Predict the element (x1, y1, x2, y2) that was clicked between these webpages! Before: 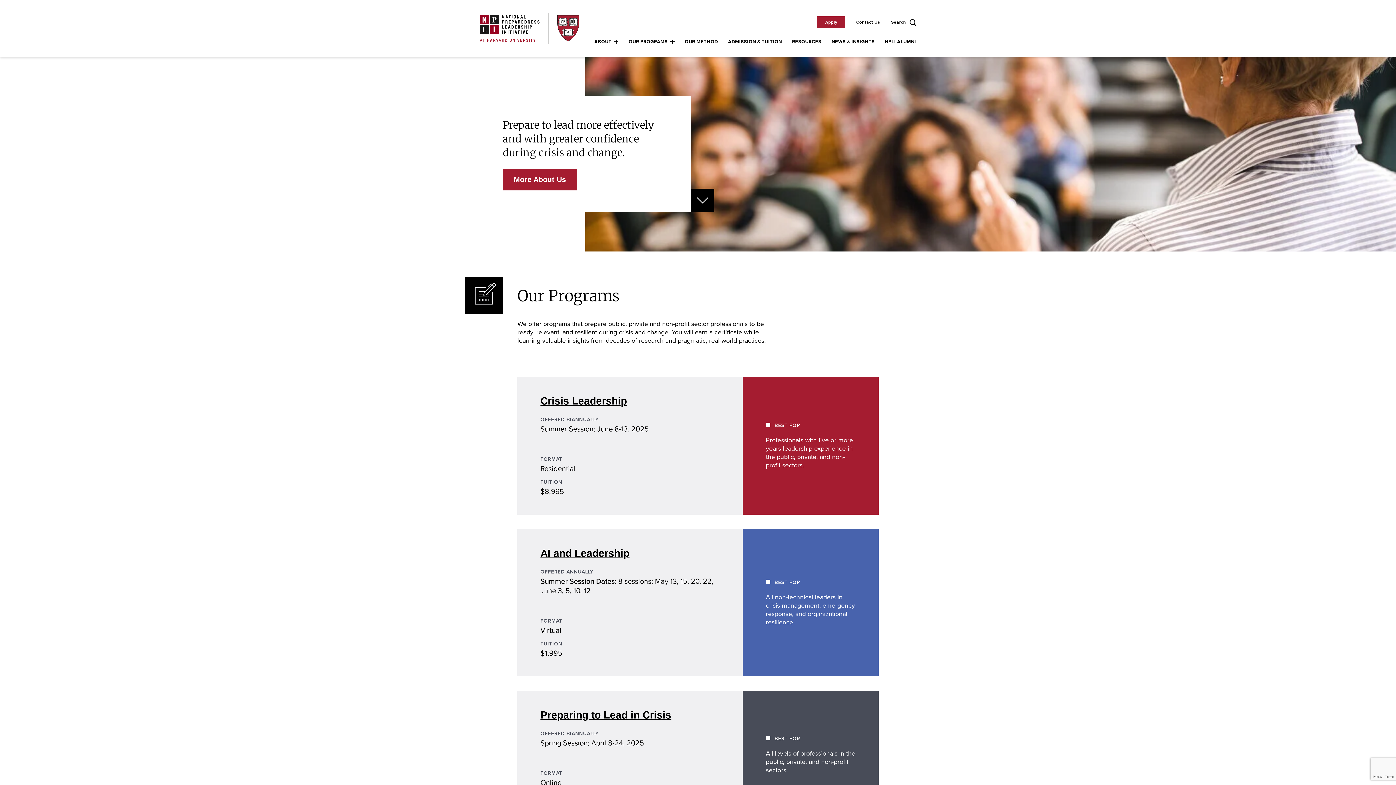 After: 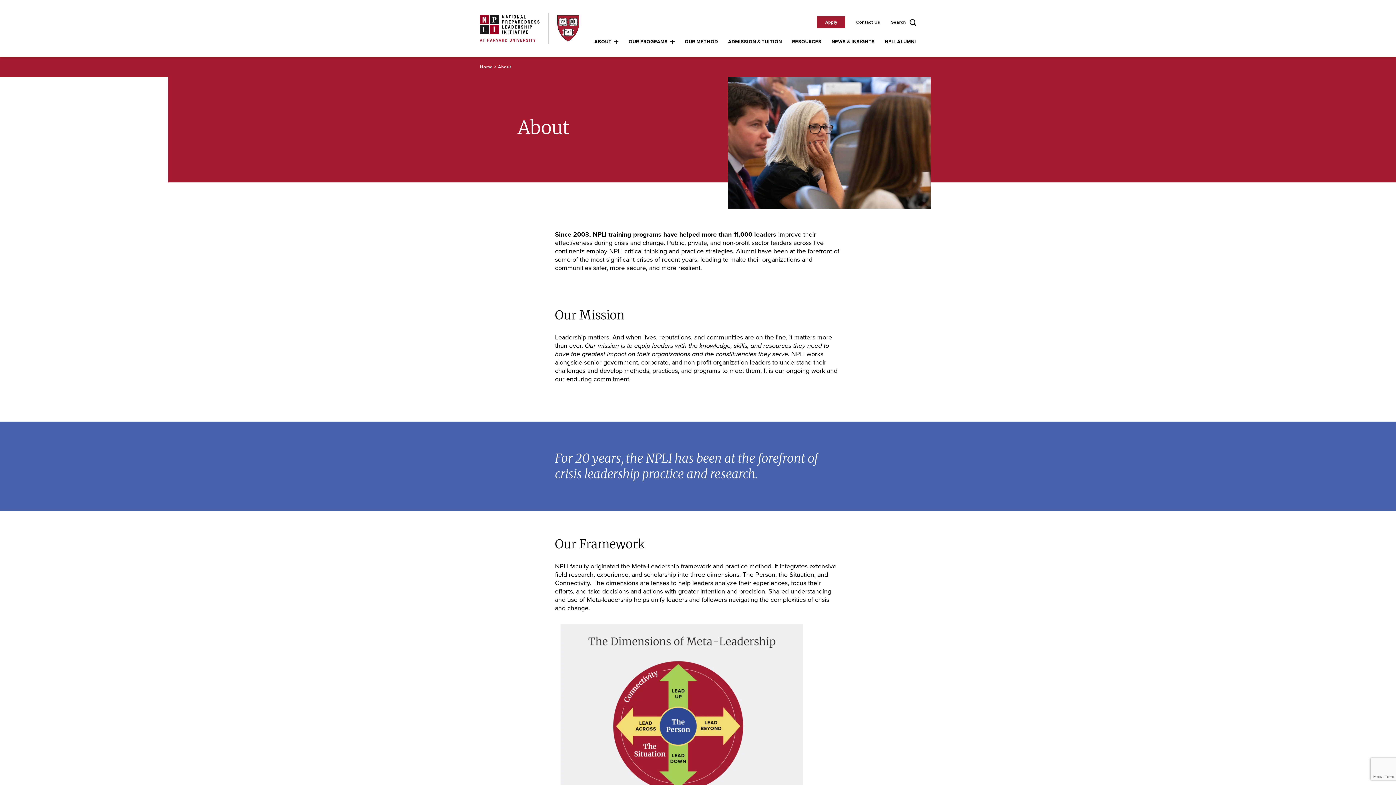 Action: bbox: (594, 38, 611, 45) label: ABOUT